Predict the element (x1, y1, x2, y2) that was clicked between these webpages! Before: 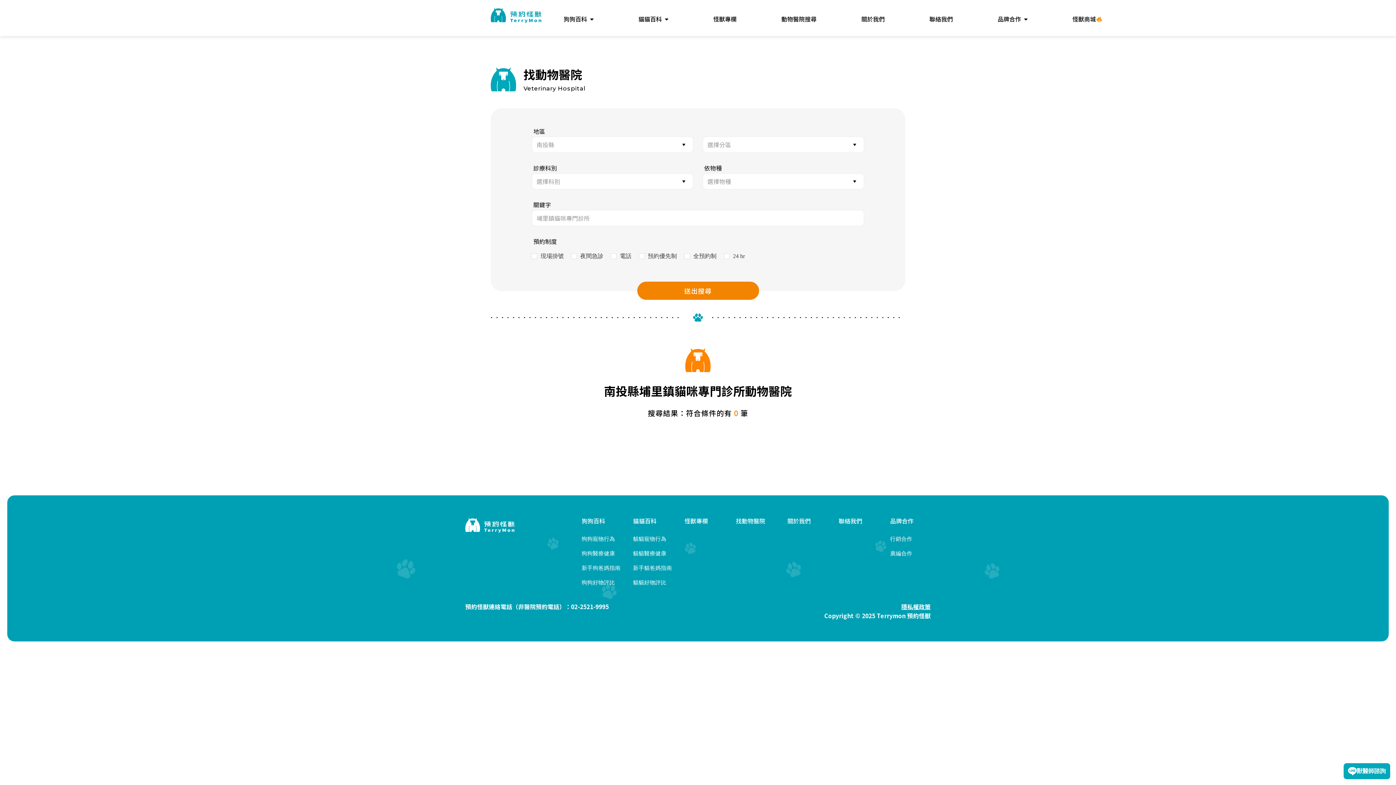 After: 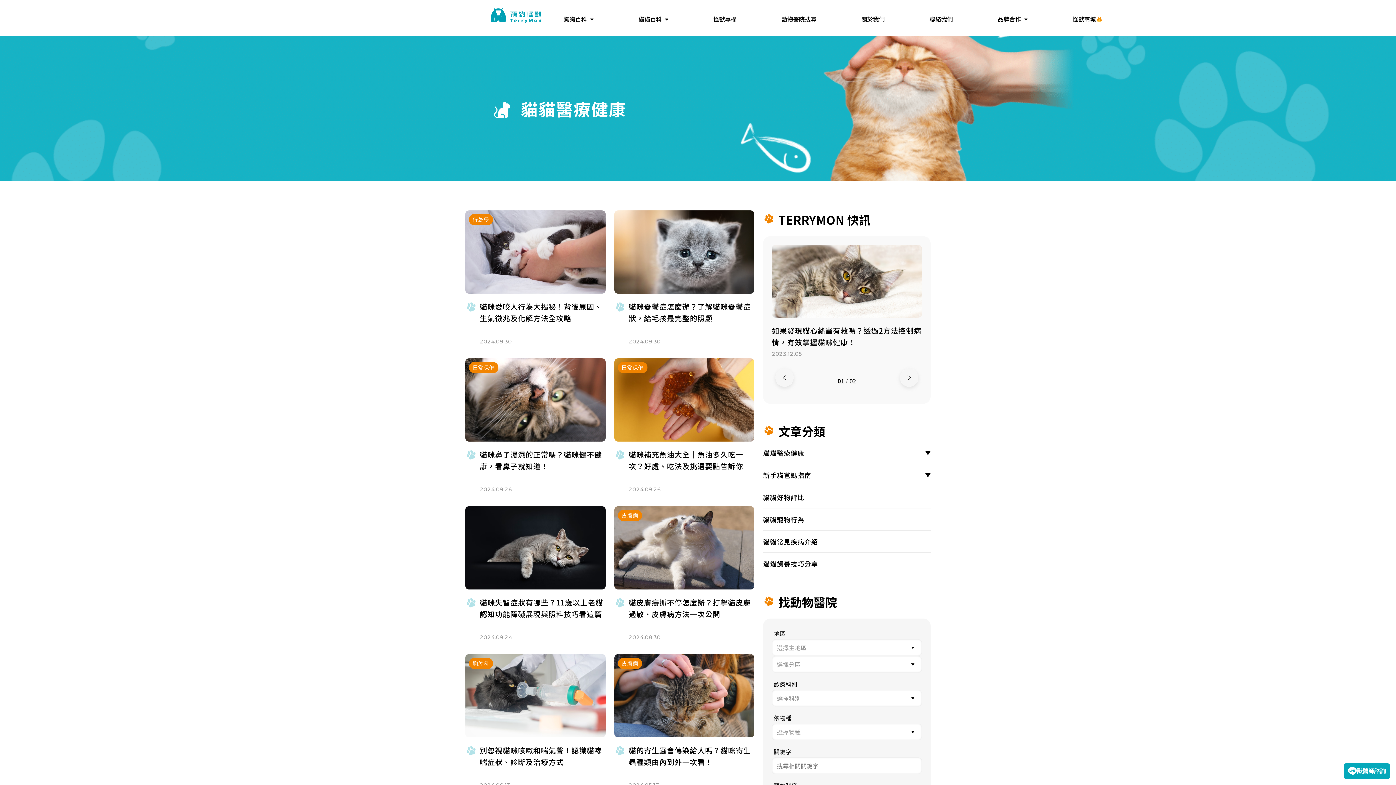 Action: bbox: (633, 550, 666, 557) label: 貓貓醫療健康